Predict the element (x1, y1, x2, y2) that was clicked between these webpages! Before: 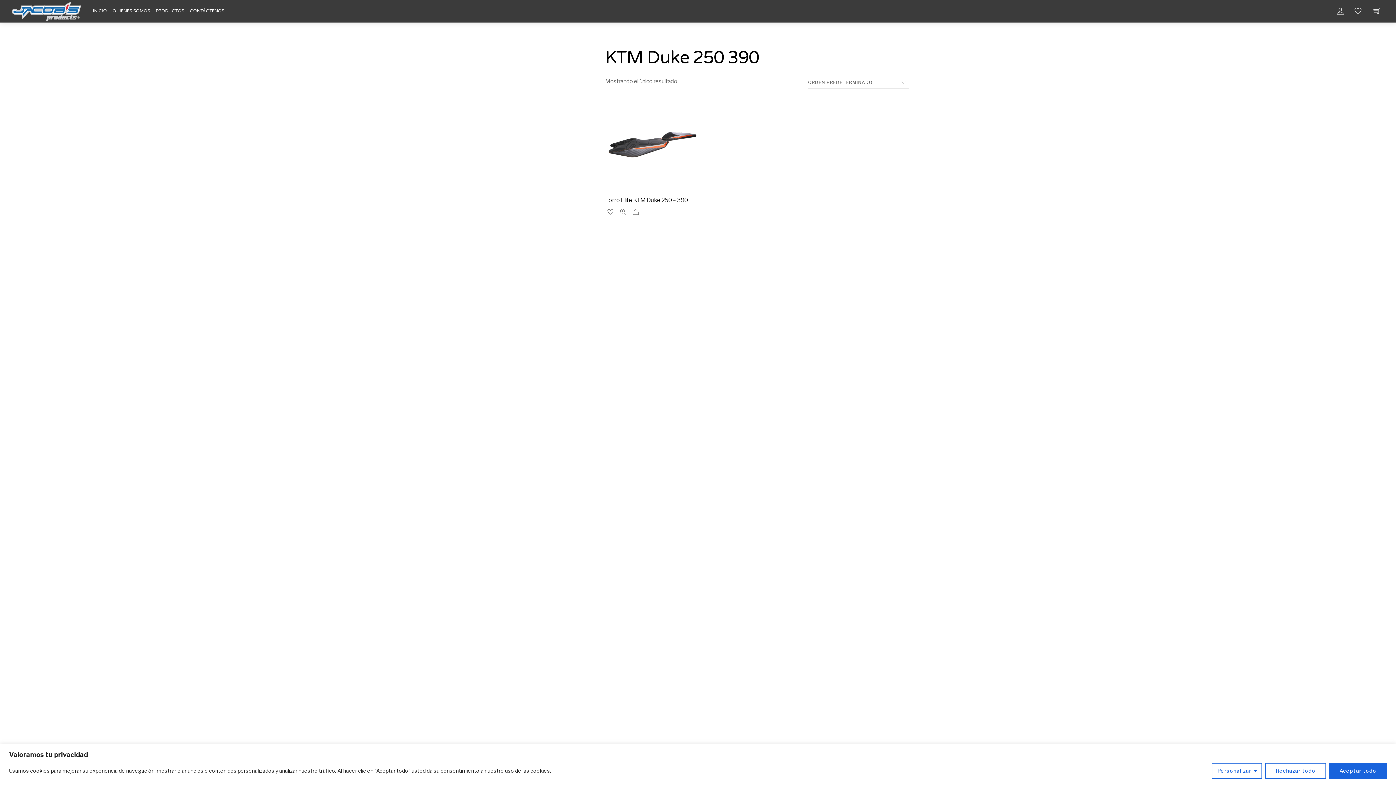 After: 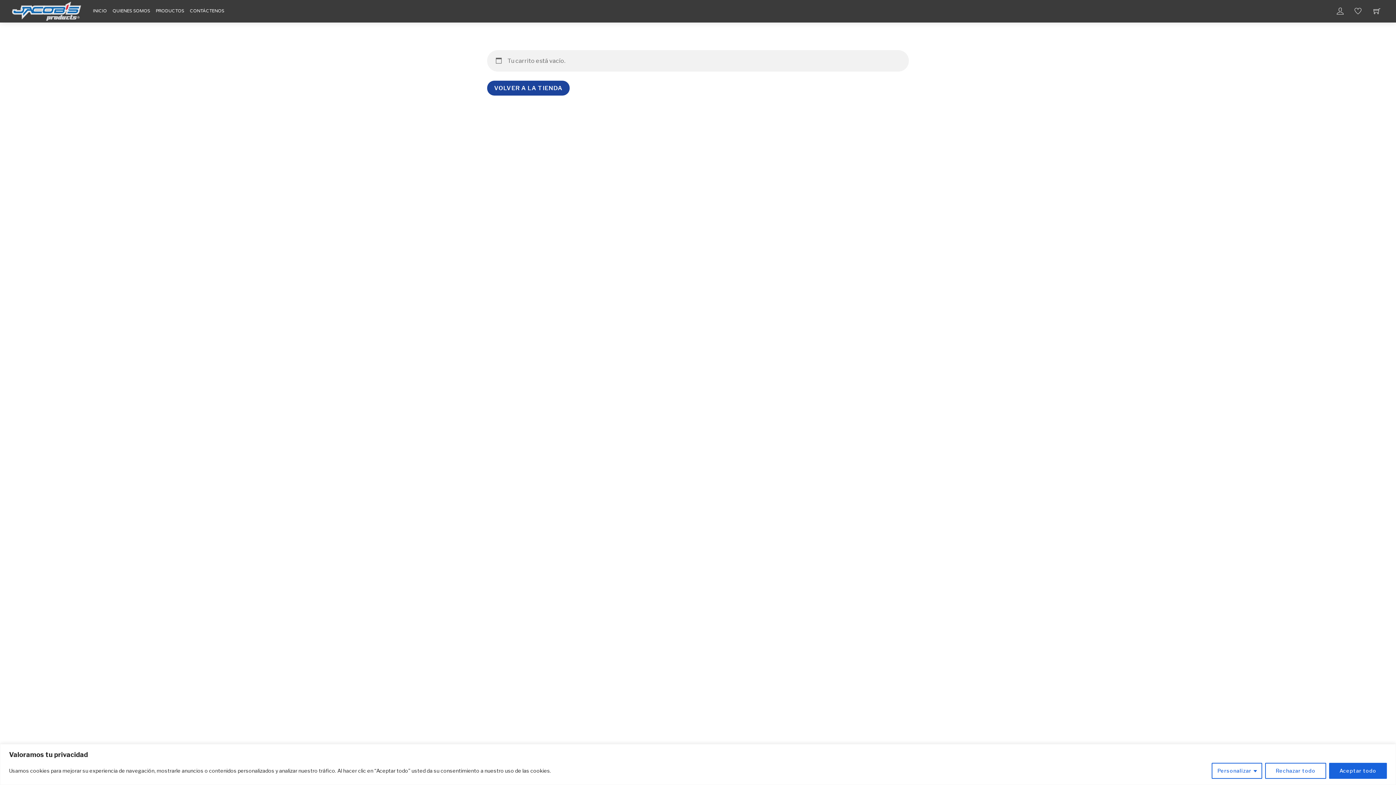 Action: bbox: (1370, 4, 1384, 17)